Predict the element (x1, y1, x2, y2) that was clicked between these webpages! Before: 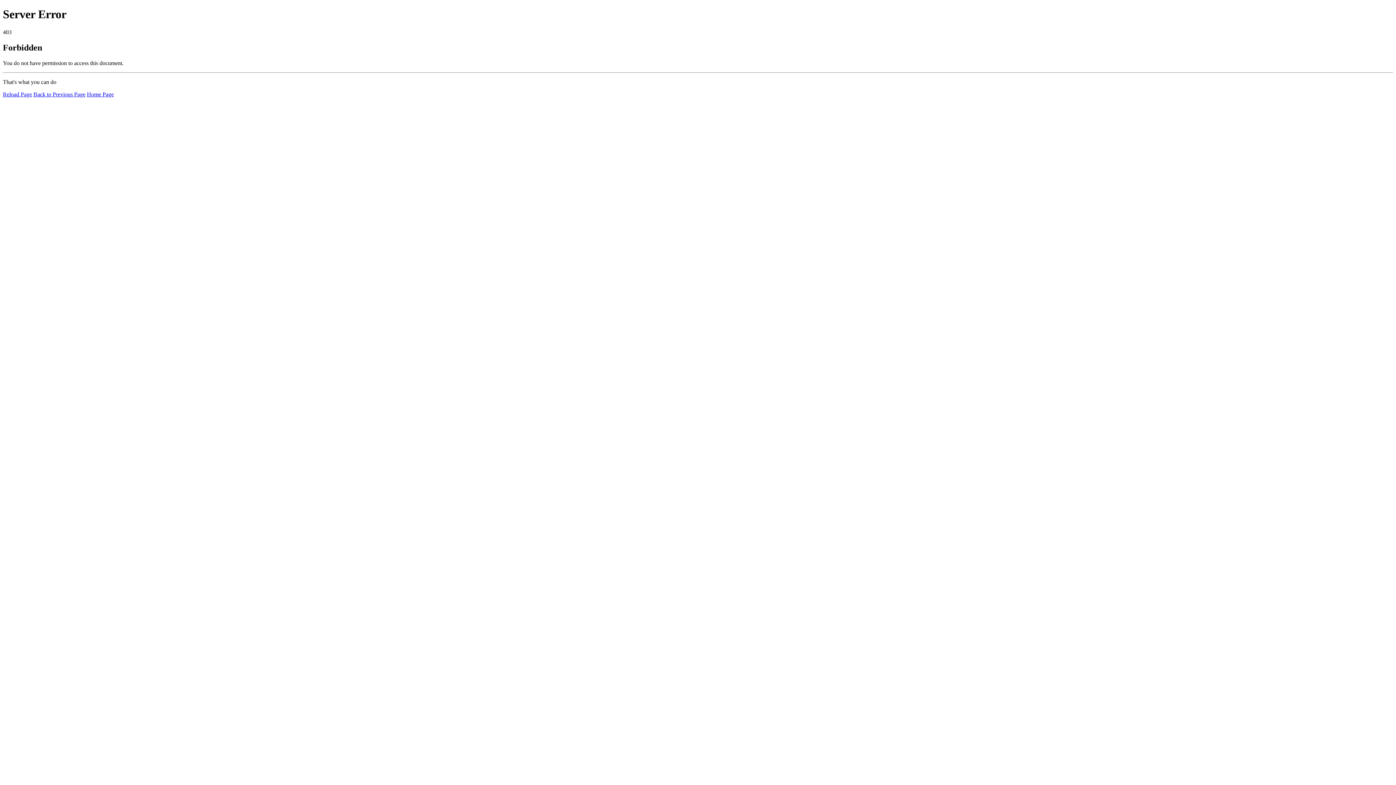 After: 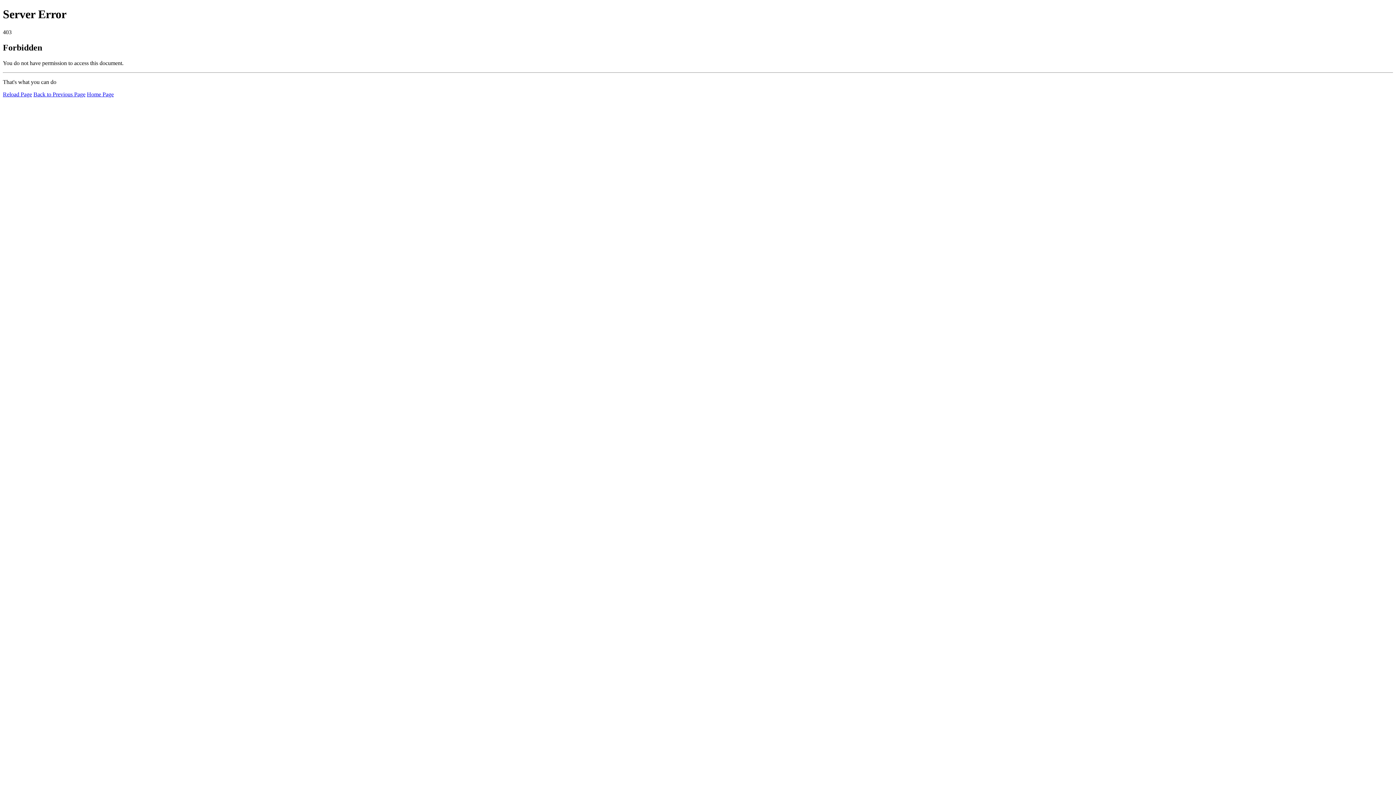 Action: bbox: (2, 91, 32, 97) label: Reload Page